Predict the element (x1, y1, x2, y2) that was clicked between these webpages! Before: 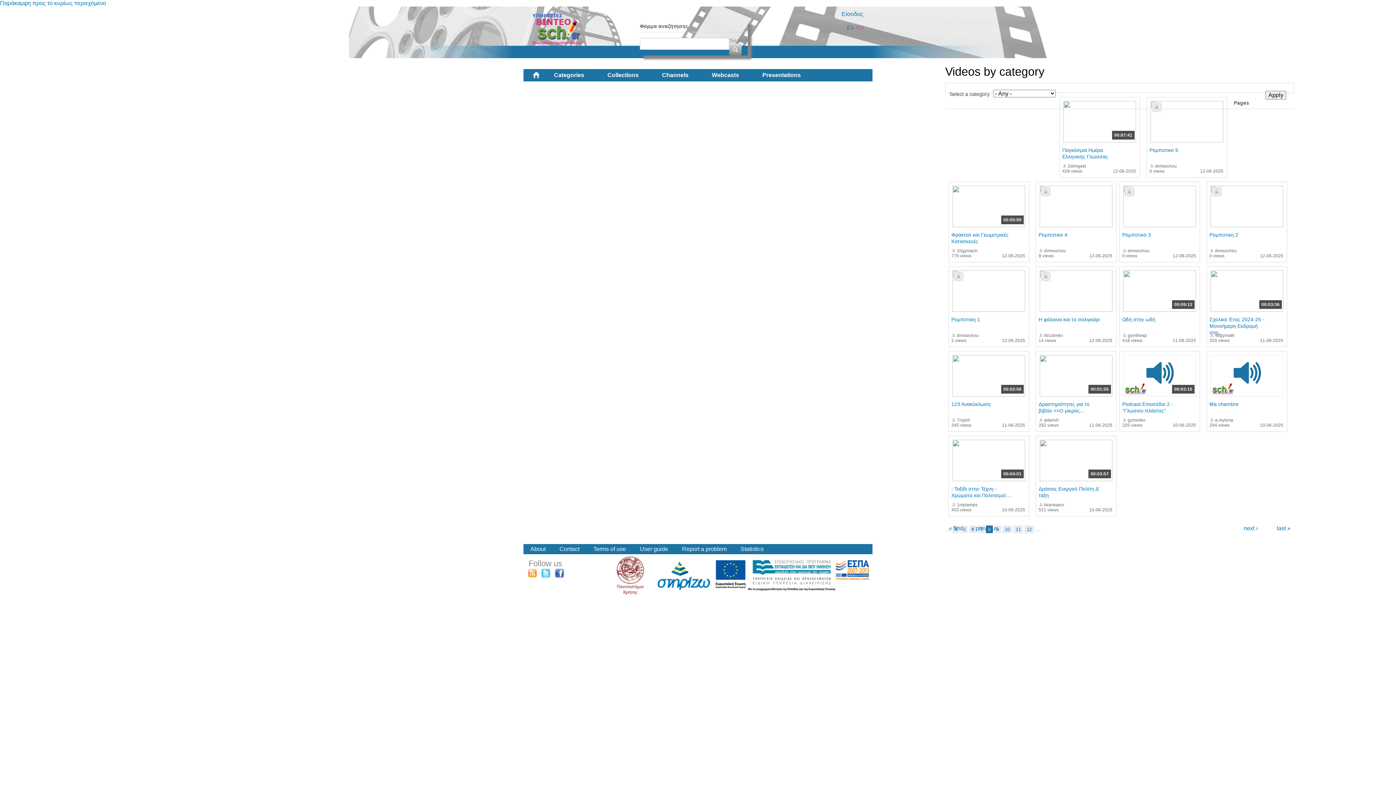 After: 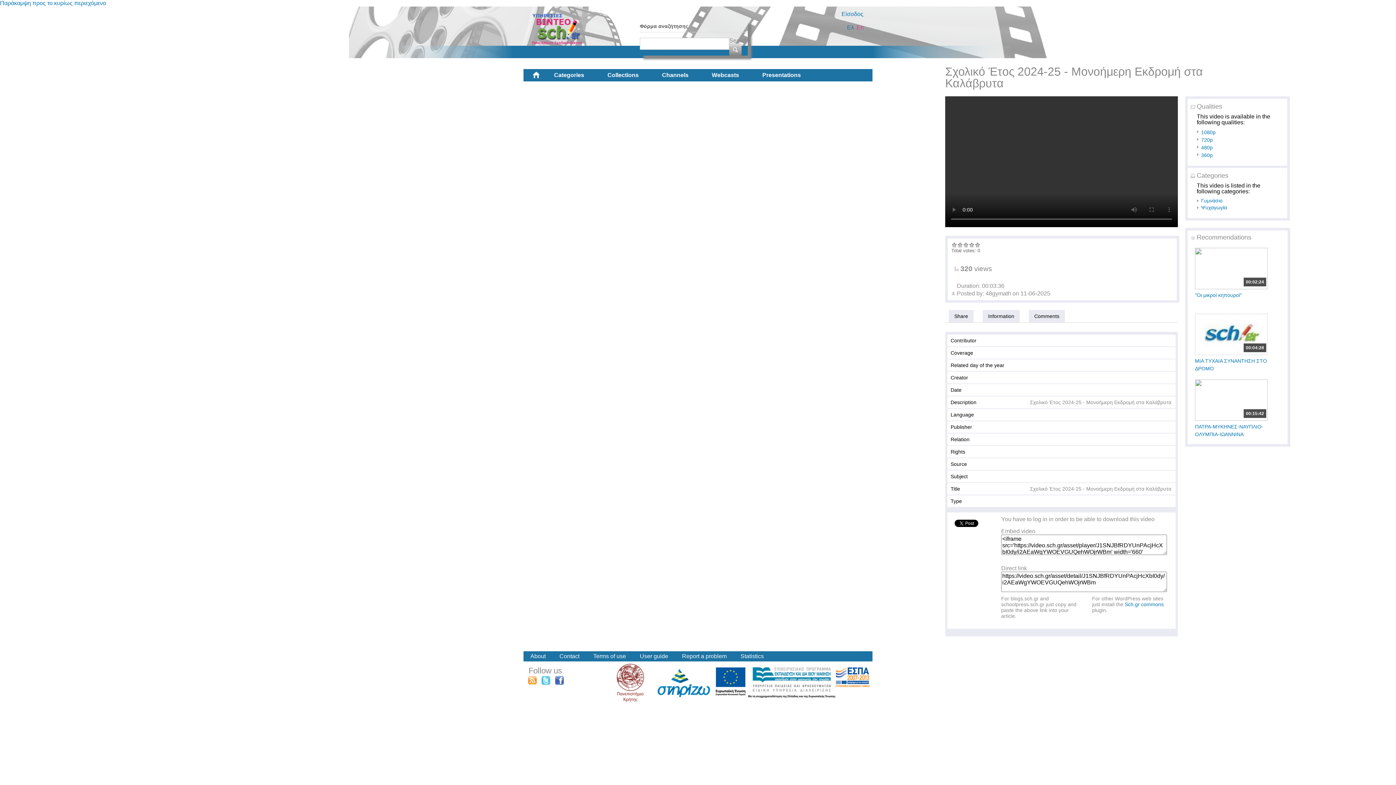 Action: bbox: (1209, 316, 1264, 335) label: Σχολικό Έτος 2024-25 - Μονοήμερη Εκδρομή στα...